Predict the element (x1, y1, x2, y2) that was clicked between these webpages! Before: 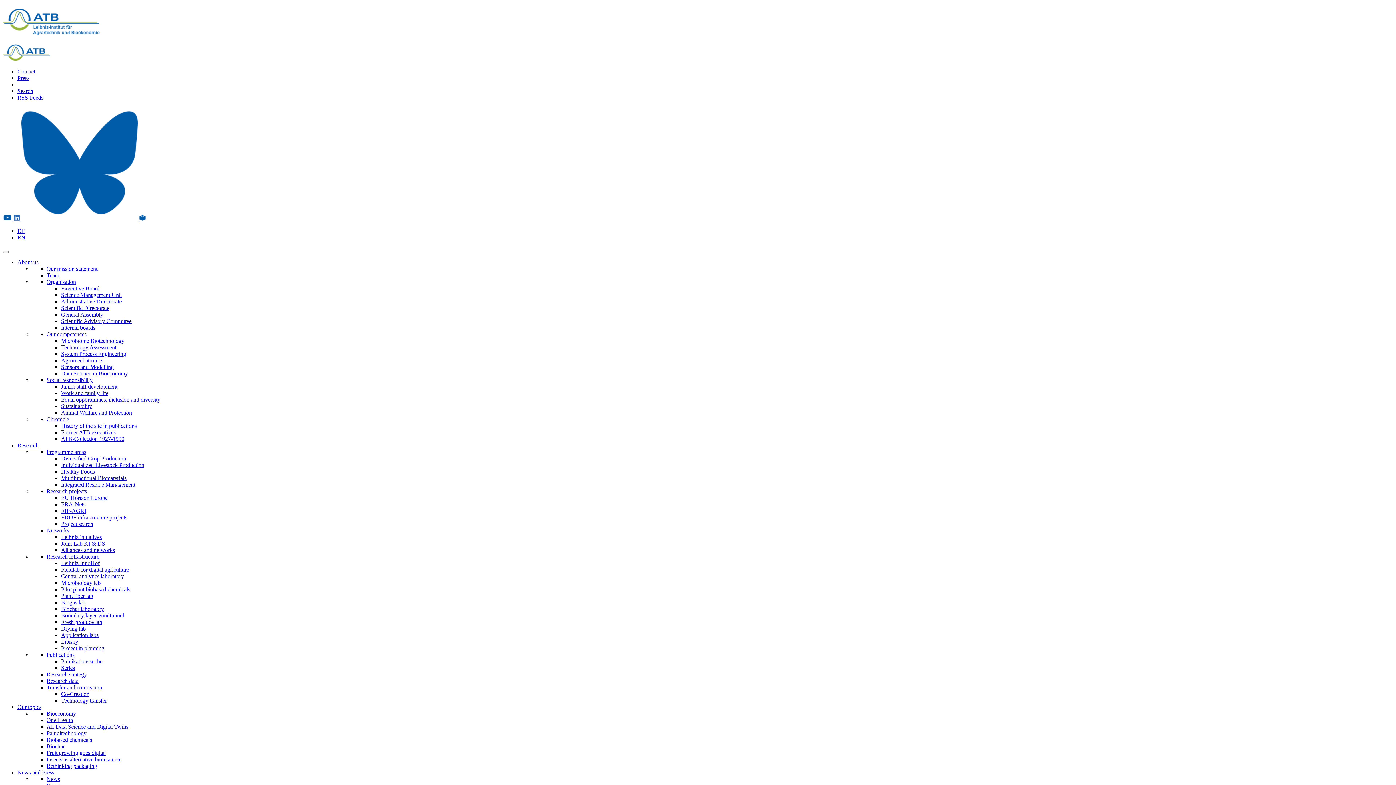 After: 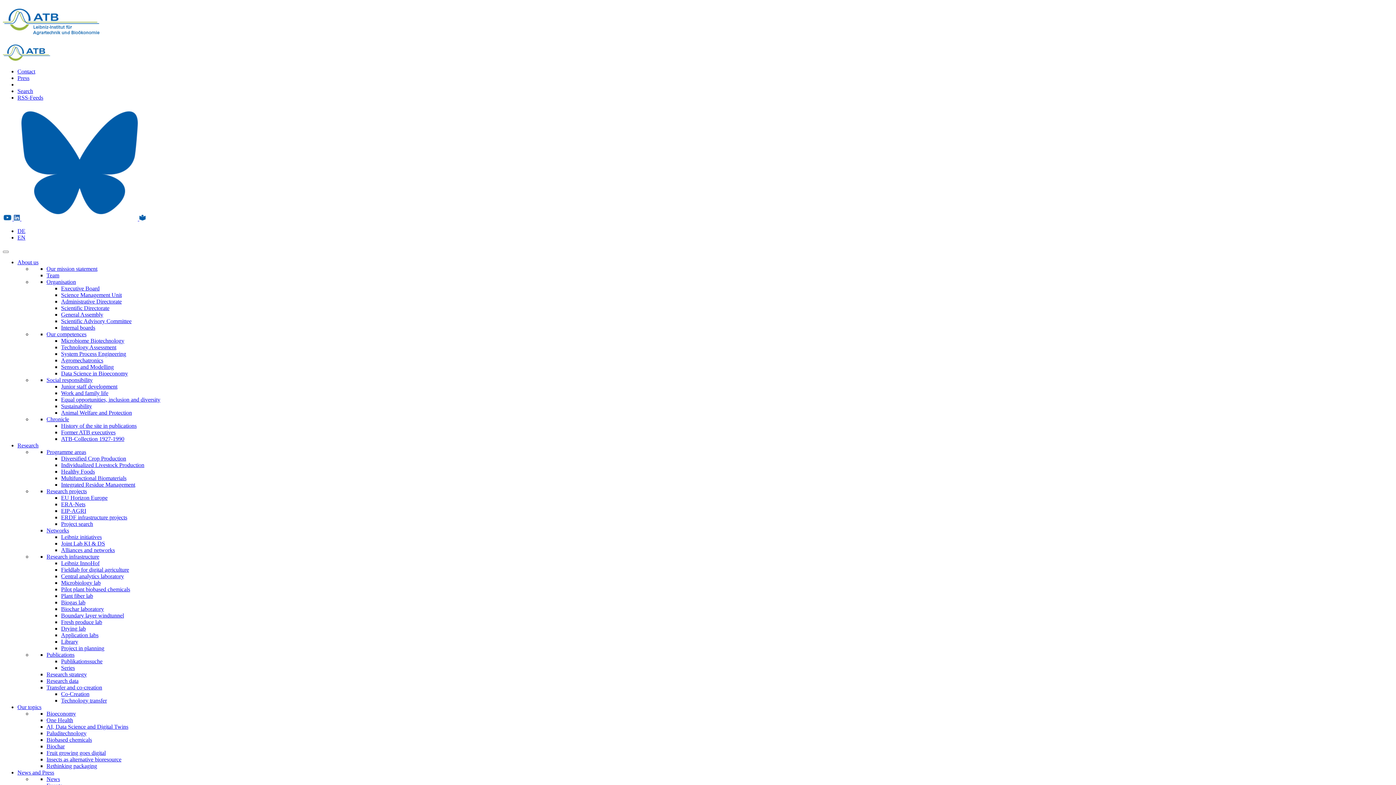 Action: label: Data Science in Bioeconomy bbox: (61, 370, 128, 376)